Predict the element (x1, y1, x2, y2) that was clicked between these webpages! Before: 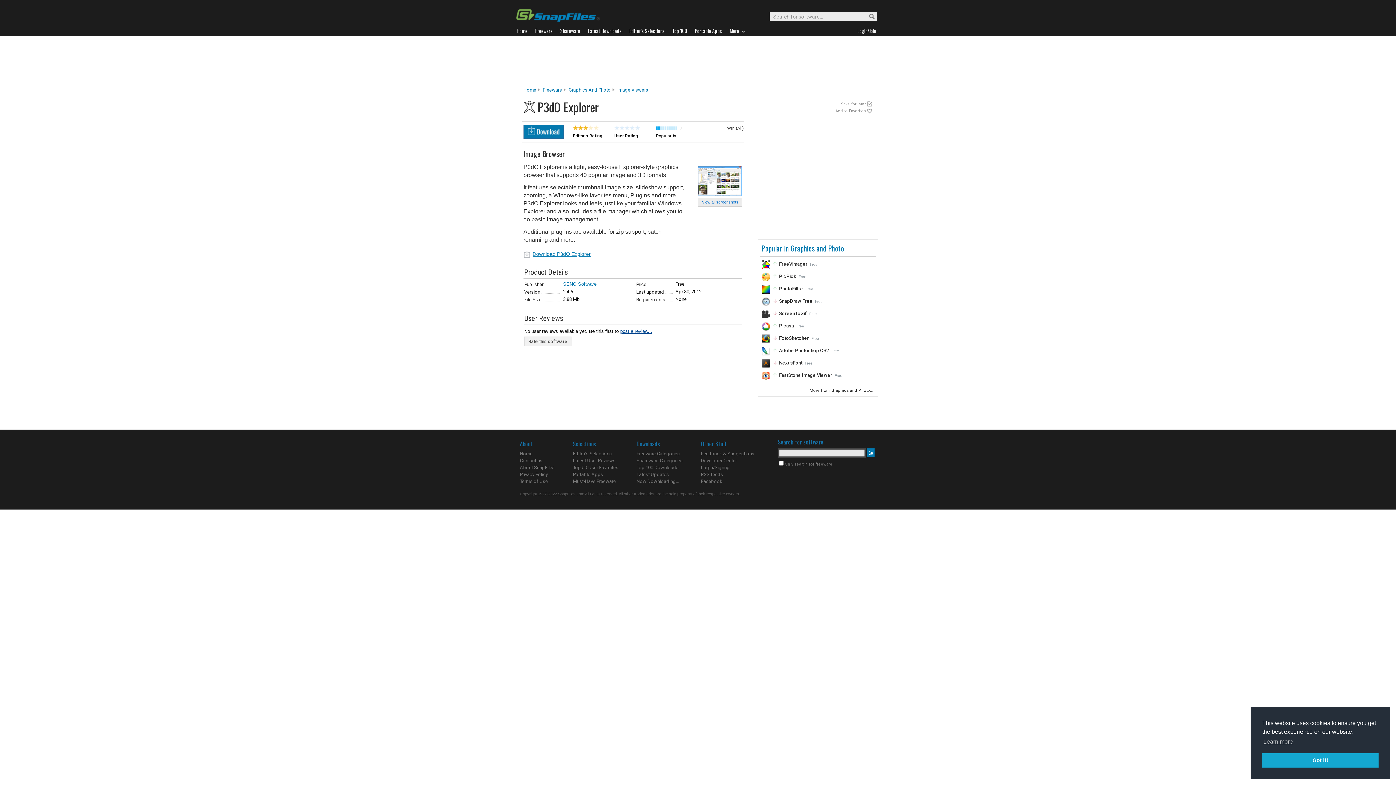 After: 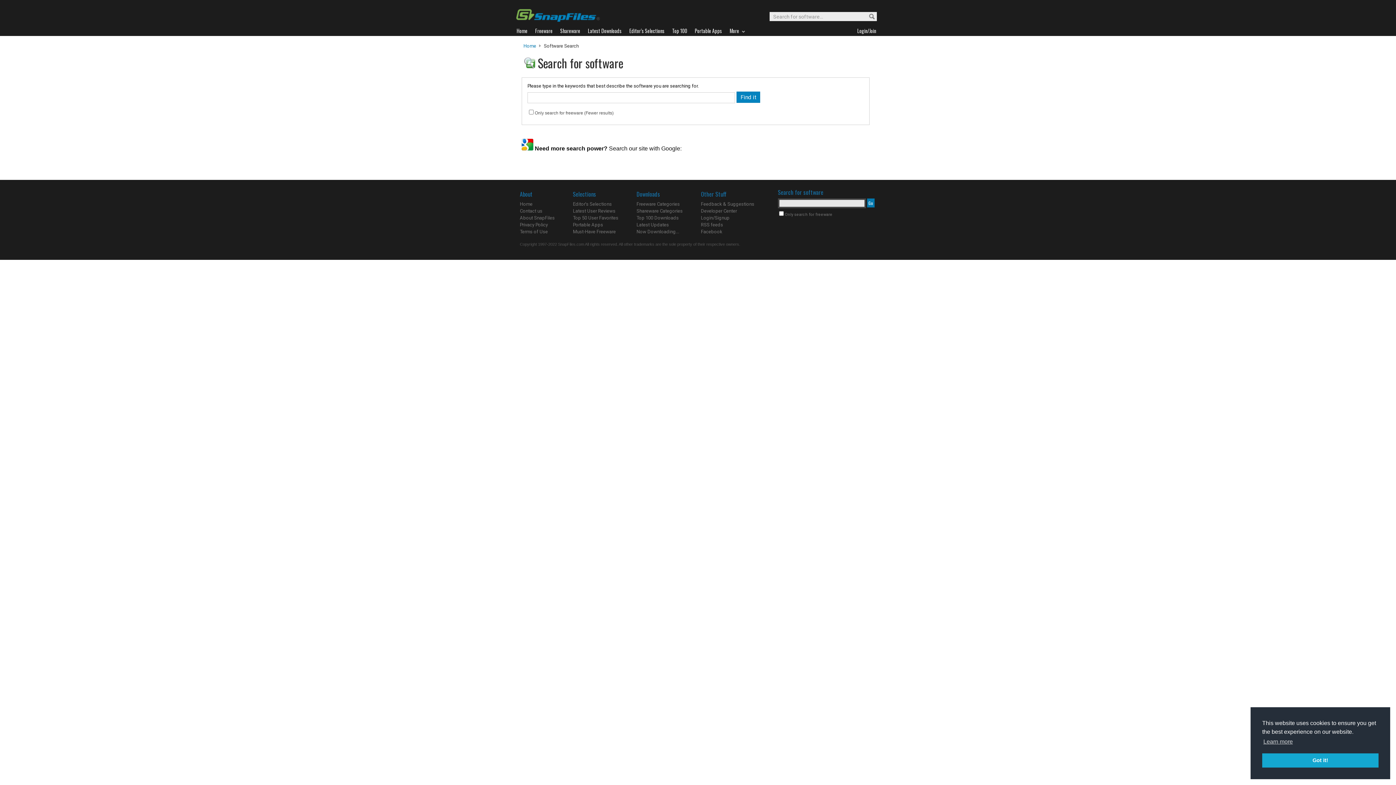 Action: bbox: (862, 12, 875, 21)